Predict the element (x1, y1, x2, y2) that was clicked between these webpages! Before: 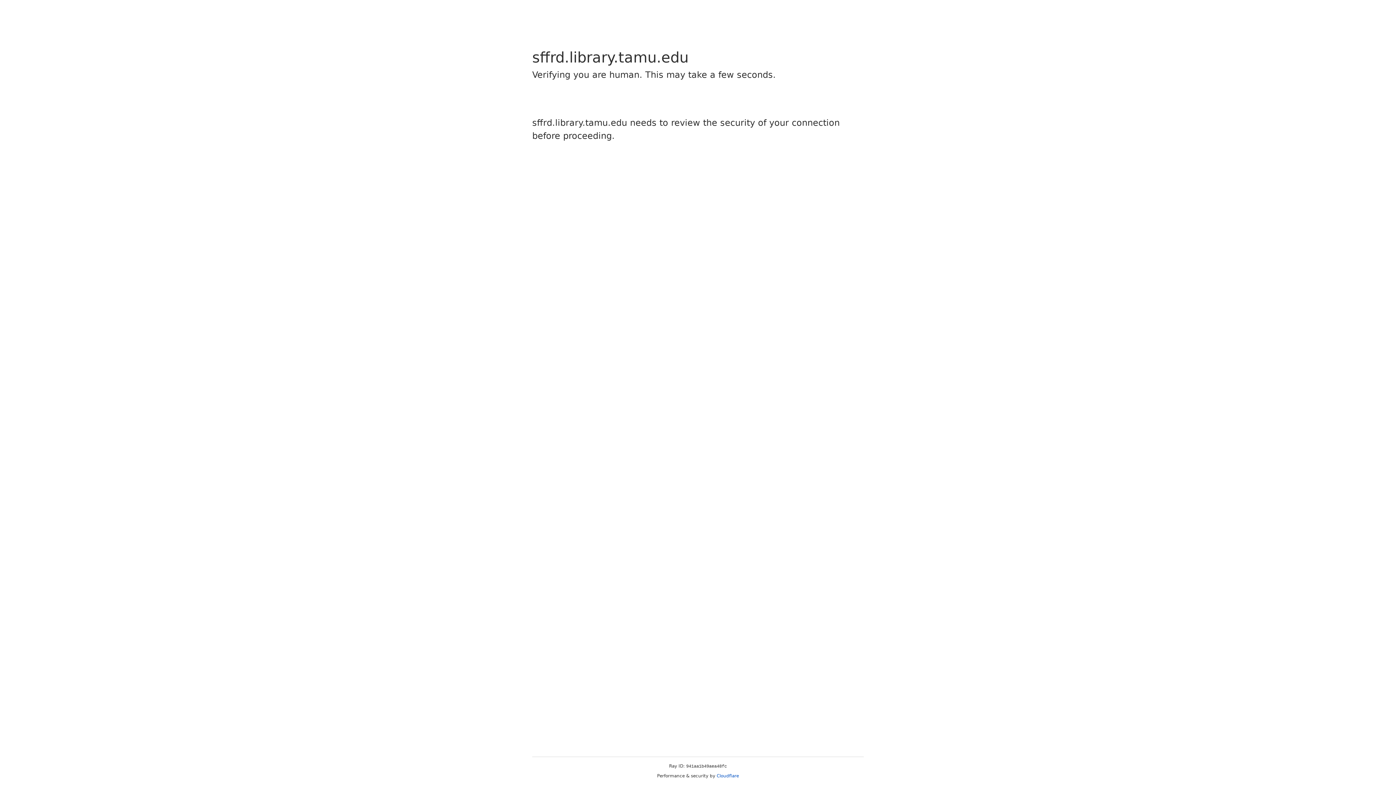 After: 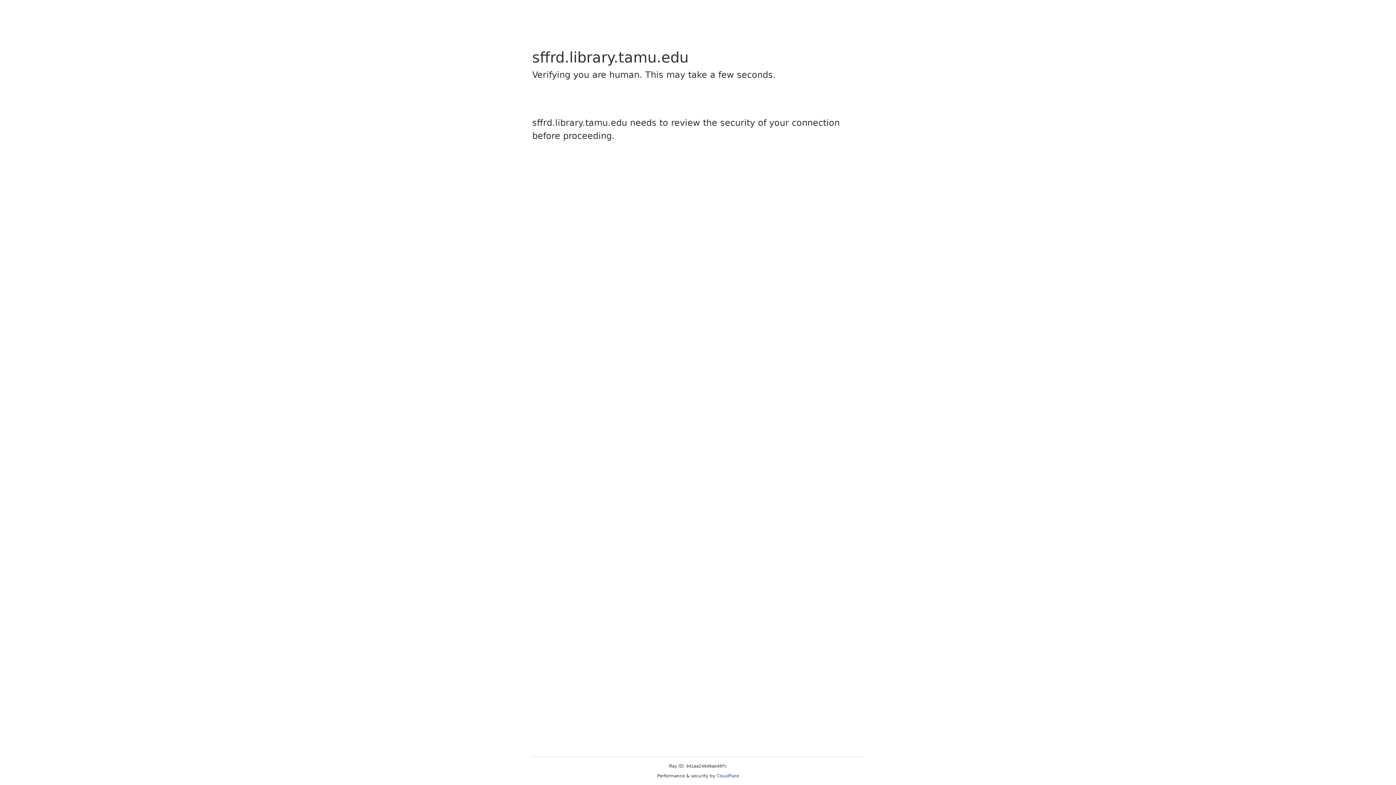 Action: bbox: (716, 773, 739, 778) label: Cloudflare